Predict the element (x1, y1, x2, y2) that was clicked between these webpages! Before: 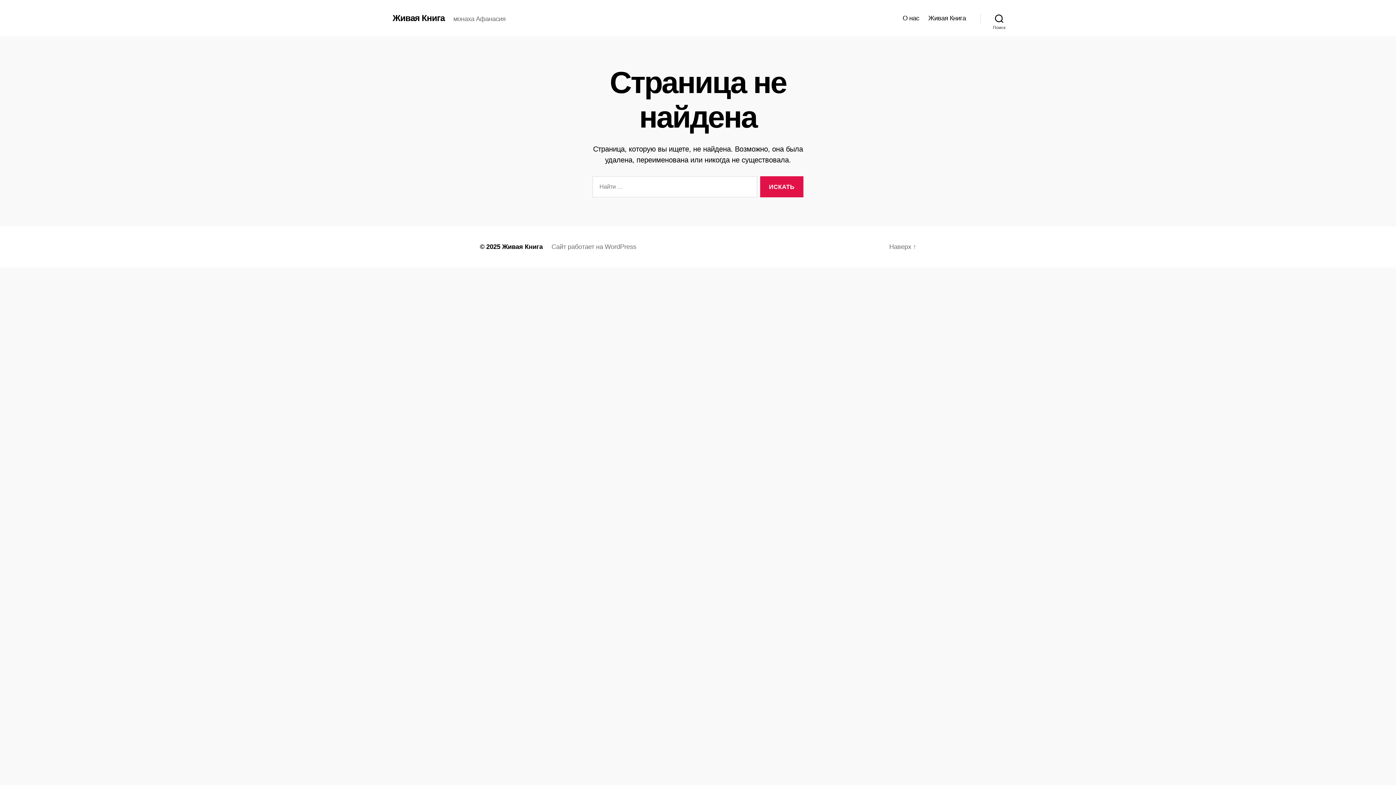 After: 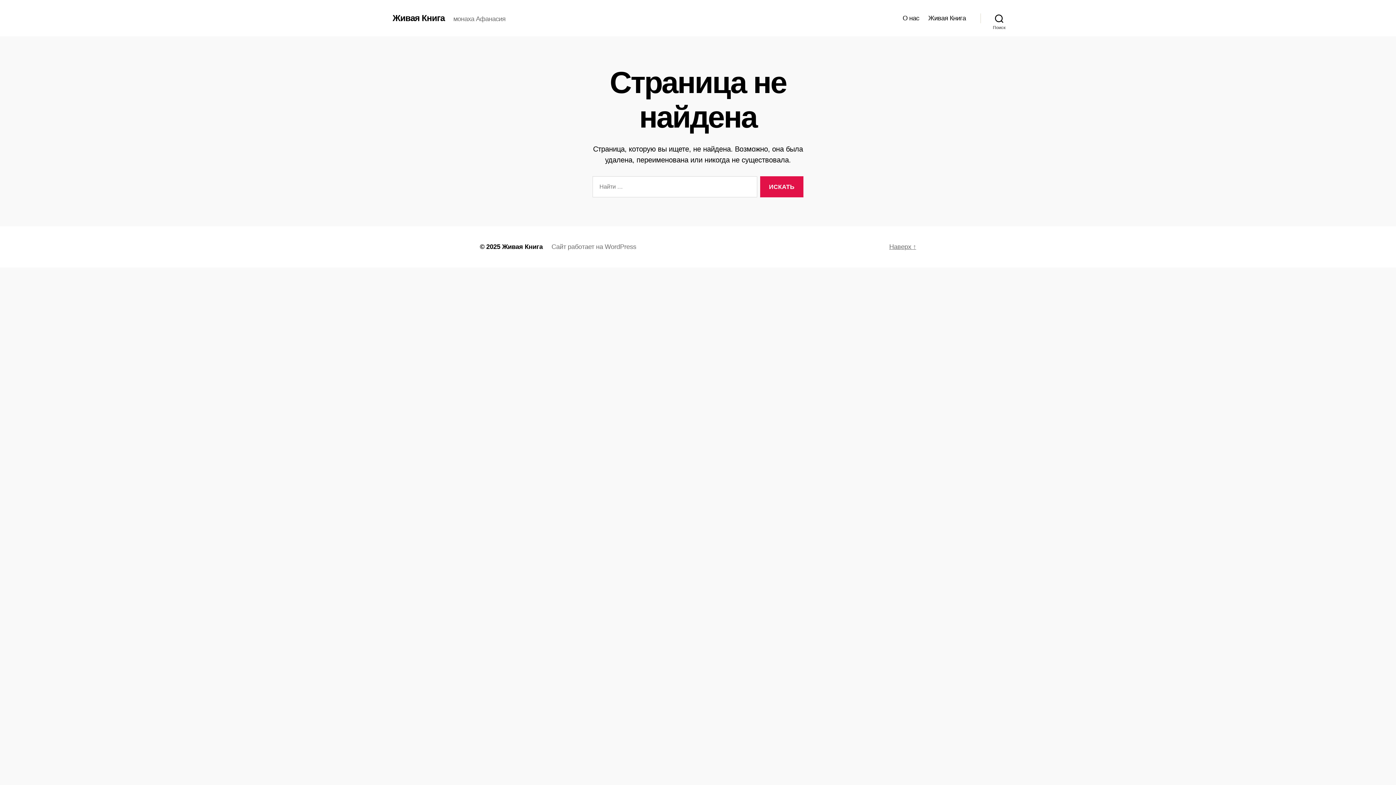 Action: label: Наверх ↑ bbox: (889, 243, 916, 251)